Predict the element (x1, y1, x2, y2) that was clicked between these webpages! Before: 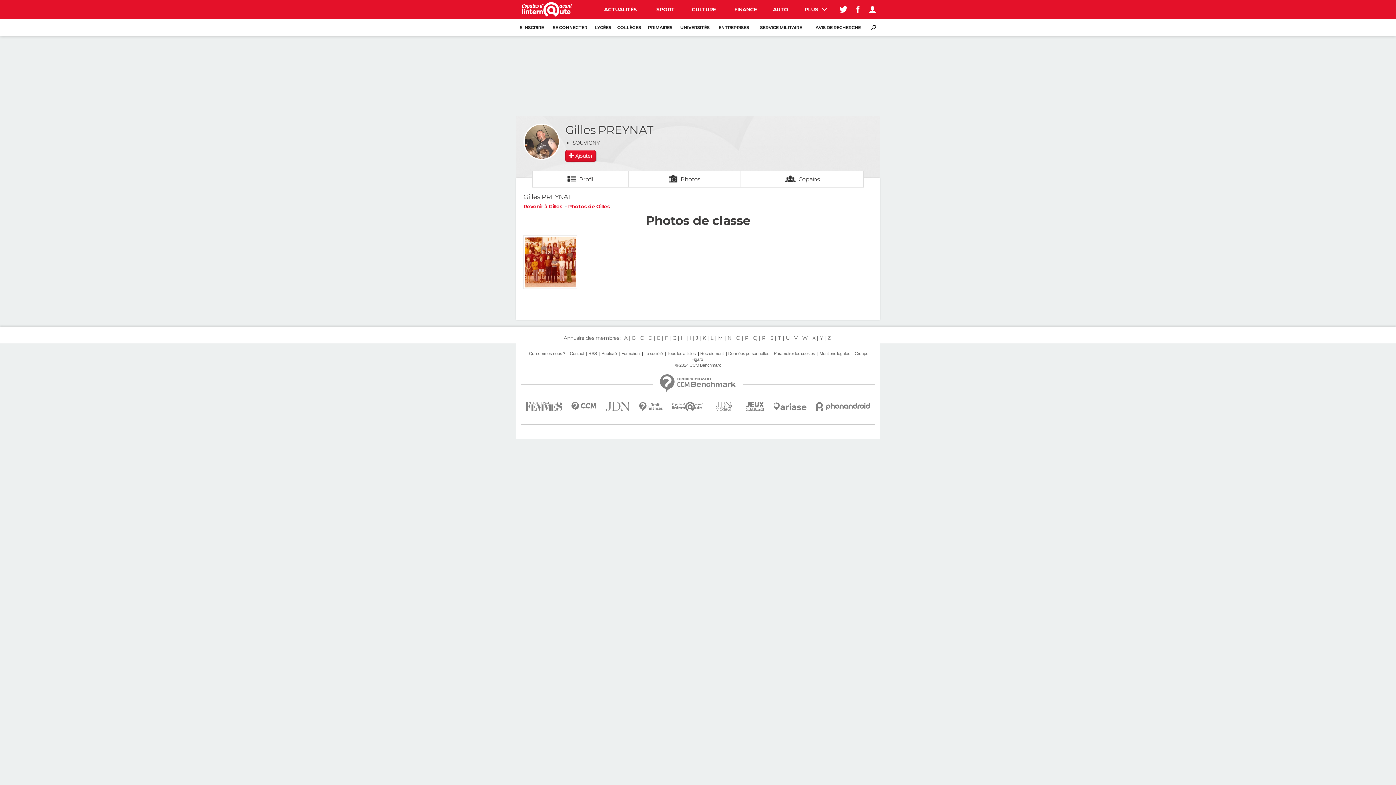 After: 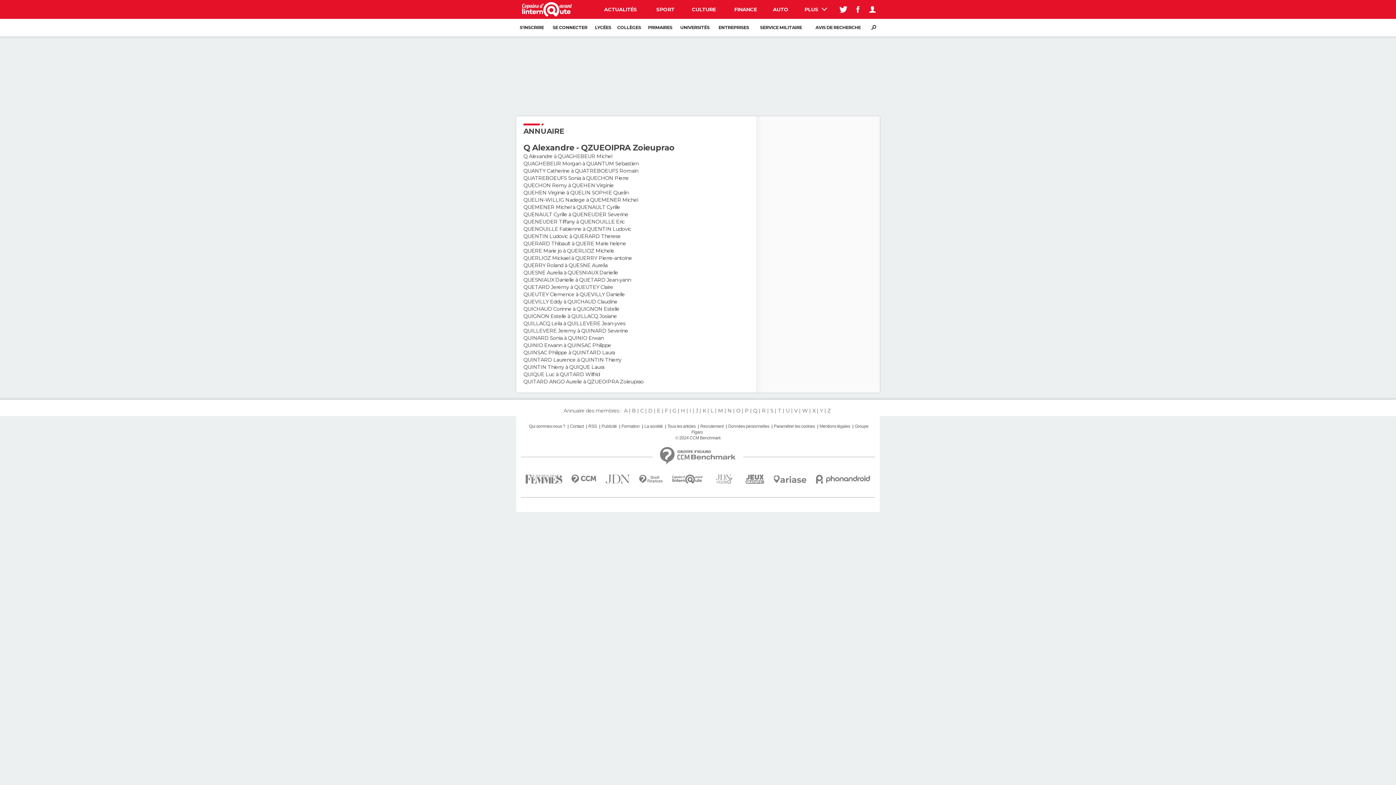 Action: bbox: (752, 334, 759, 341) label: Q